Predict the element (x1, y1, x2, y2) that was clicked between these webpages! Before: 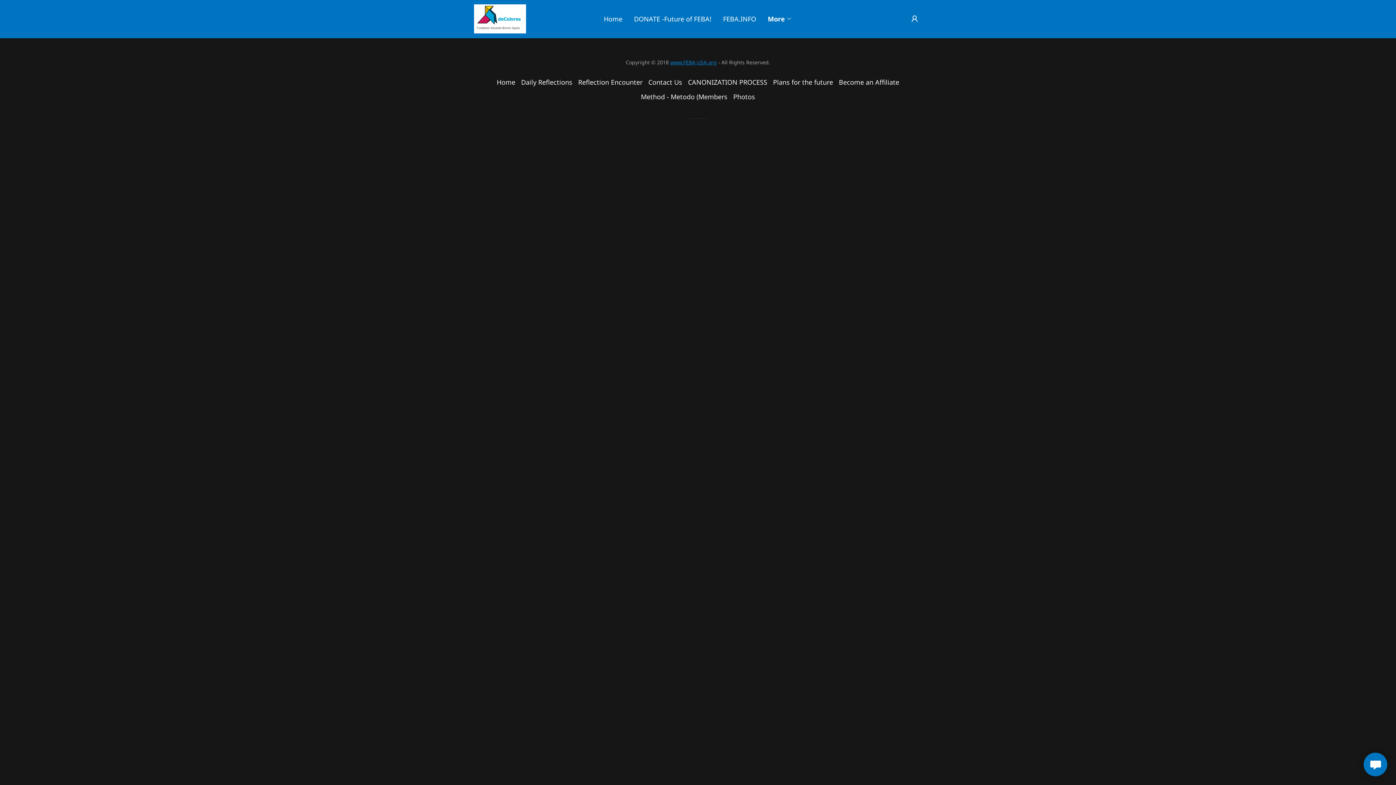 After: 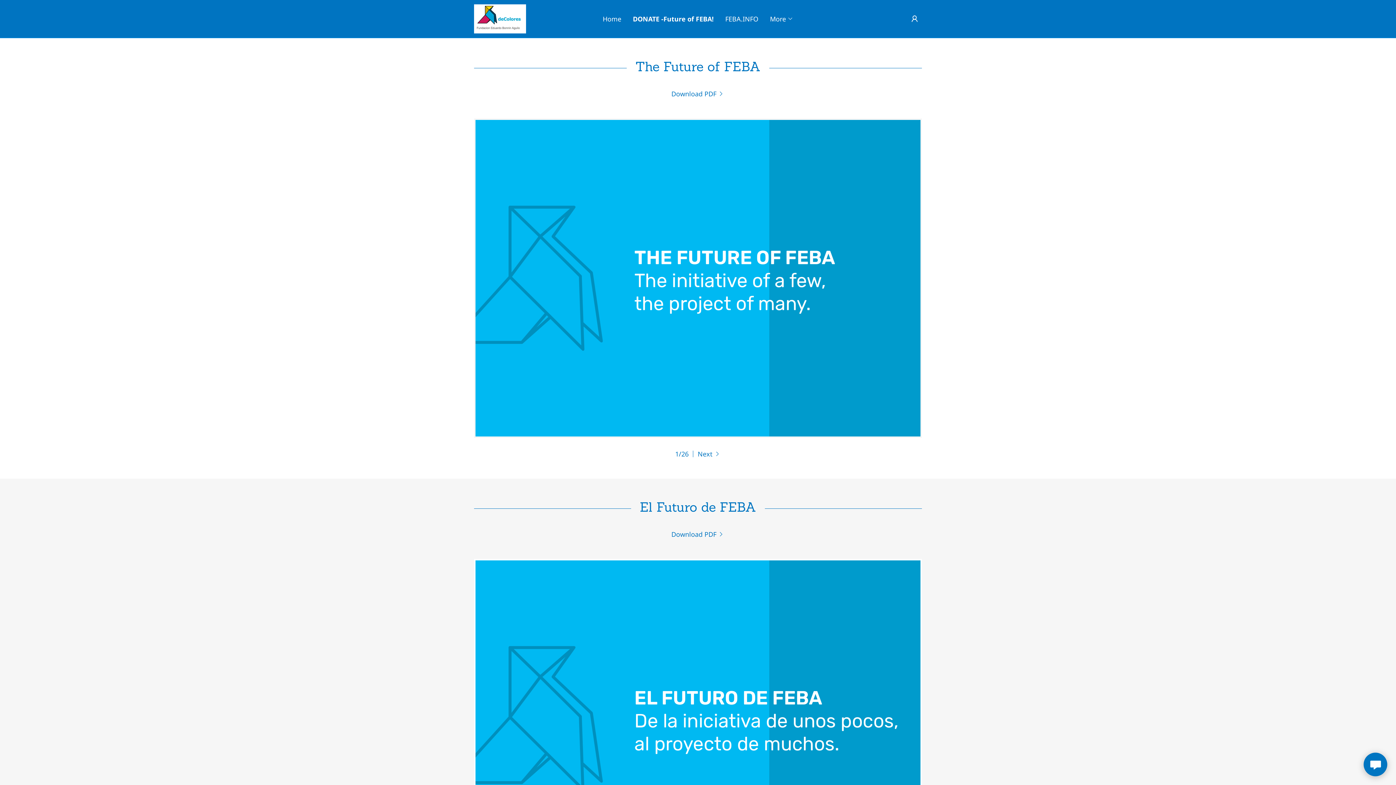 Action: label: DONATE -Future of FEBA! bbox: (632, 12, 713, 25)